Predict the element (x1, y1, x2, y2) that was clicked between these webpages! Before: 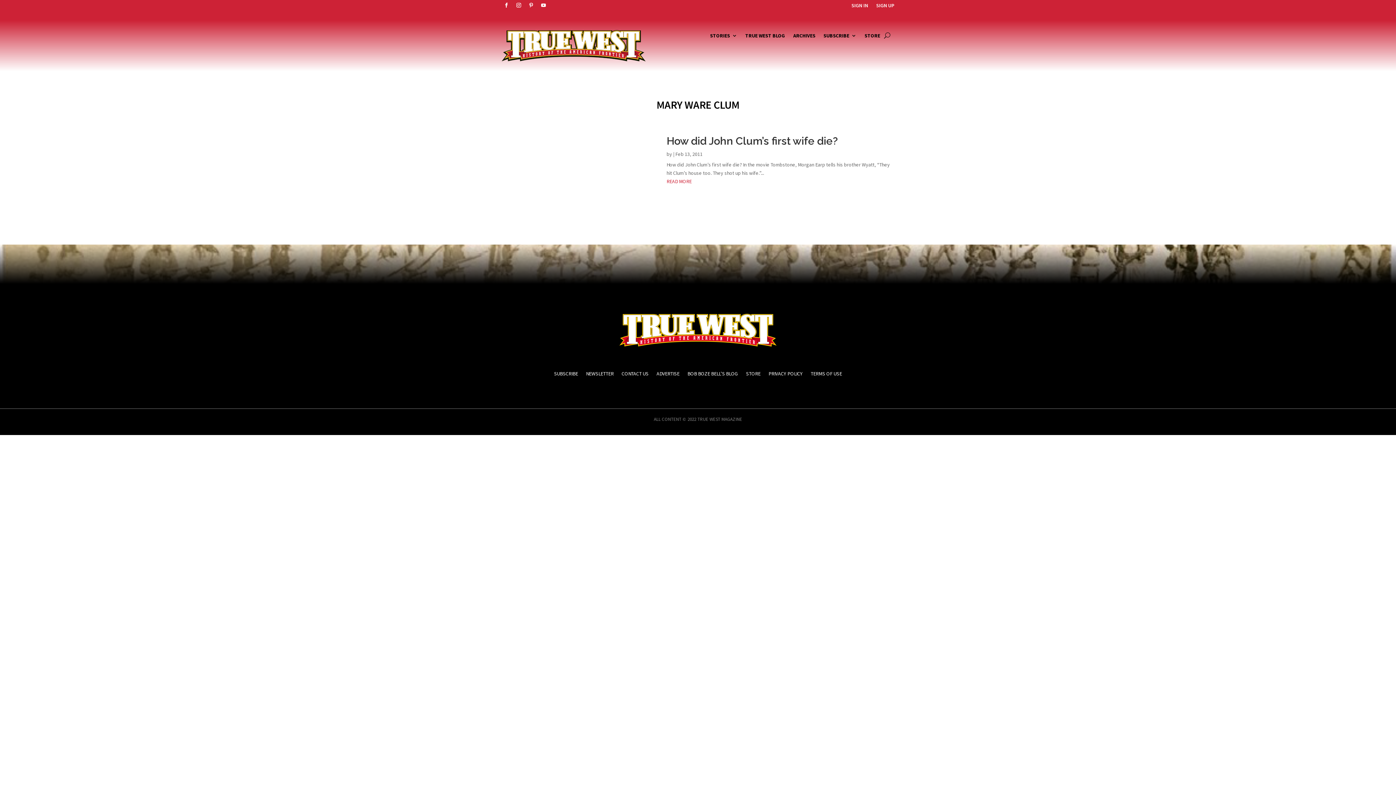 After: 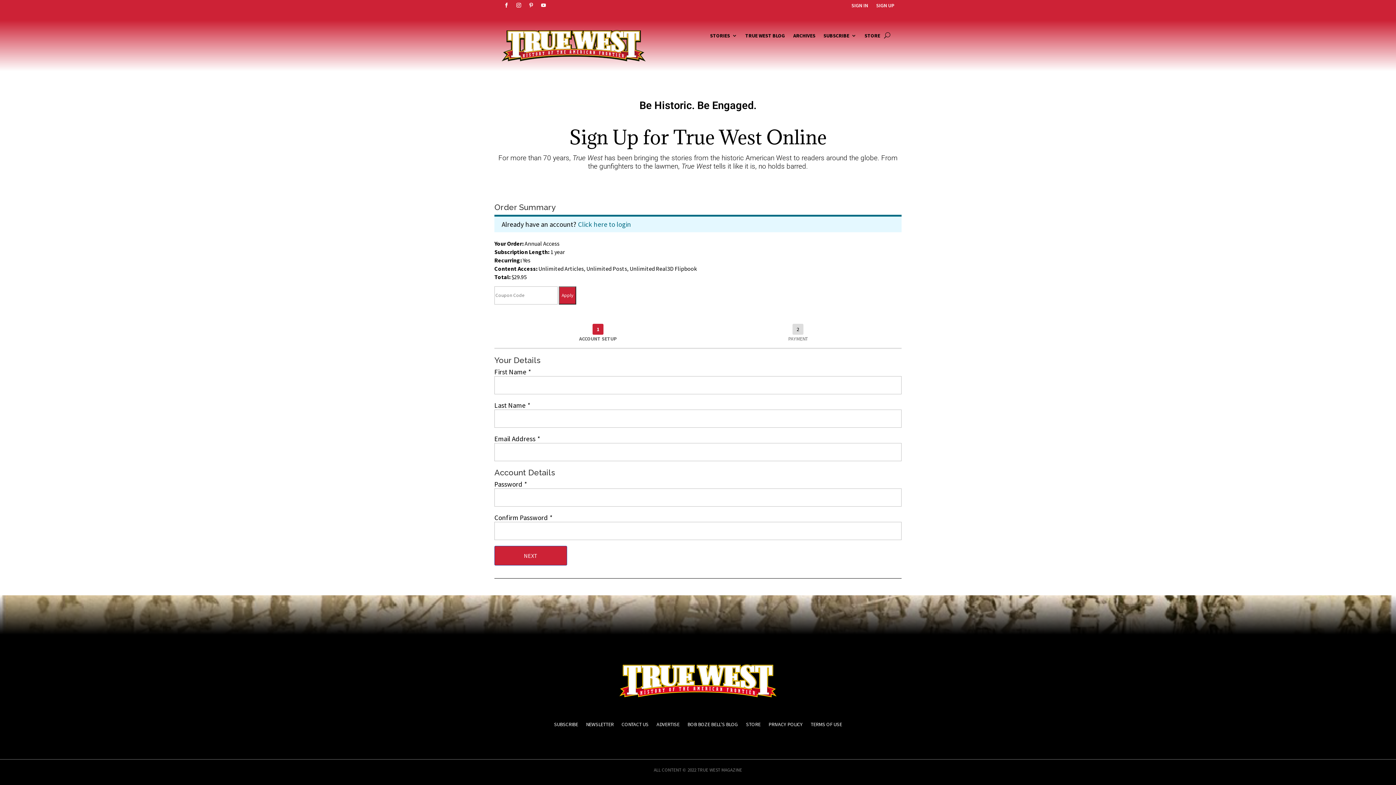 Action: bbox: (876, 2, 894, 10) label: SIGN UP